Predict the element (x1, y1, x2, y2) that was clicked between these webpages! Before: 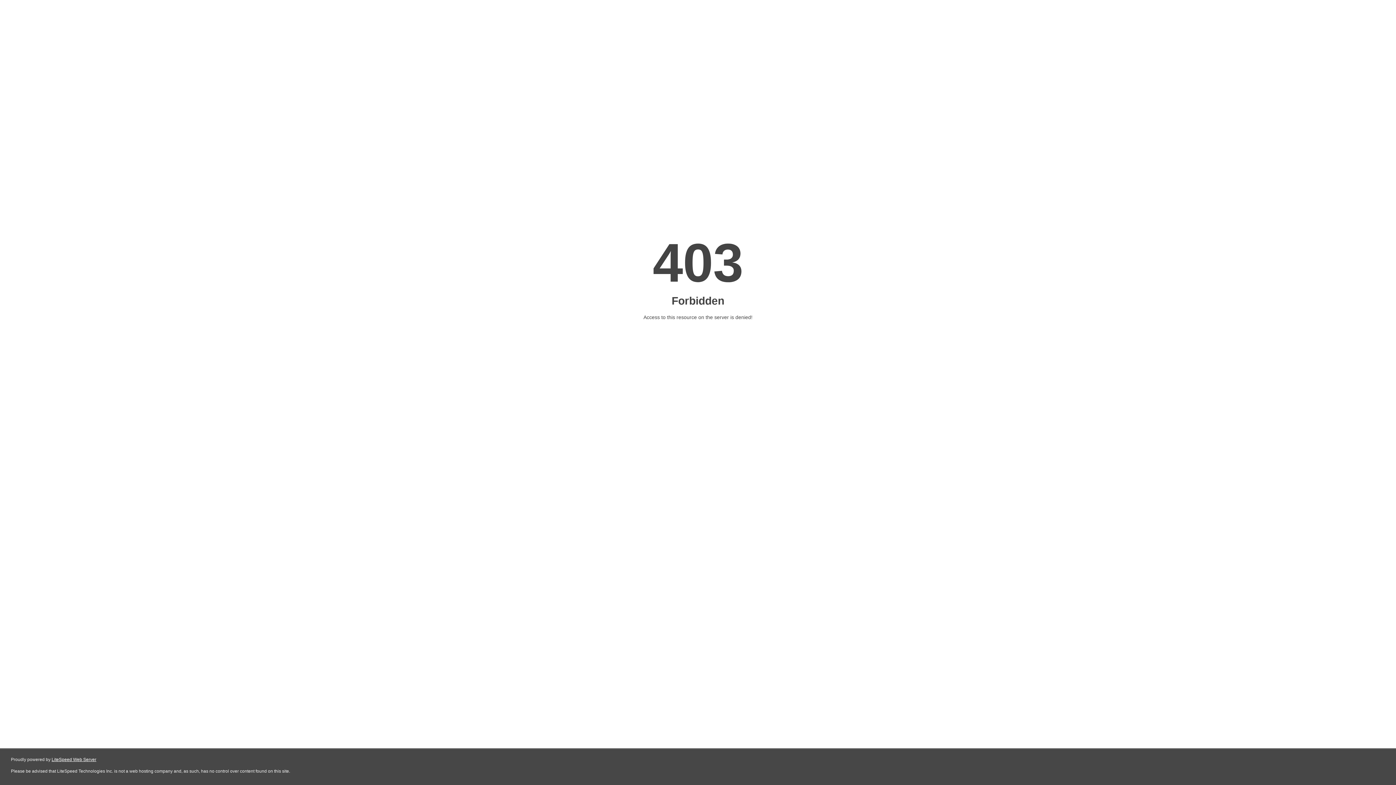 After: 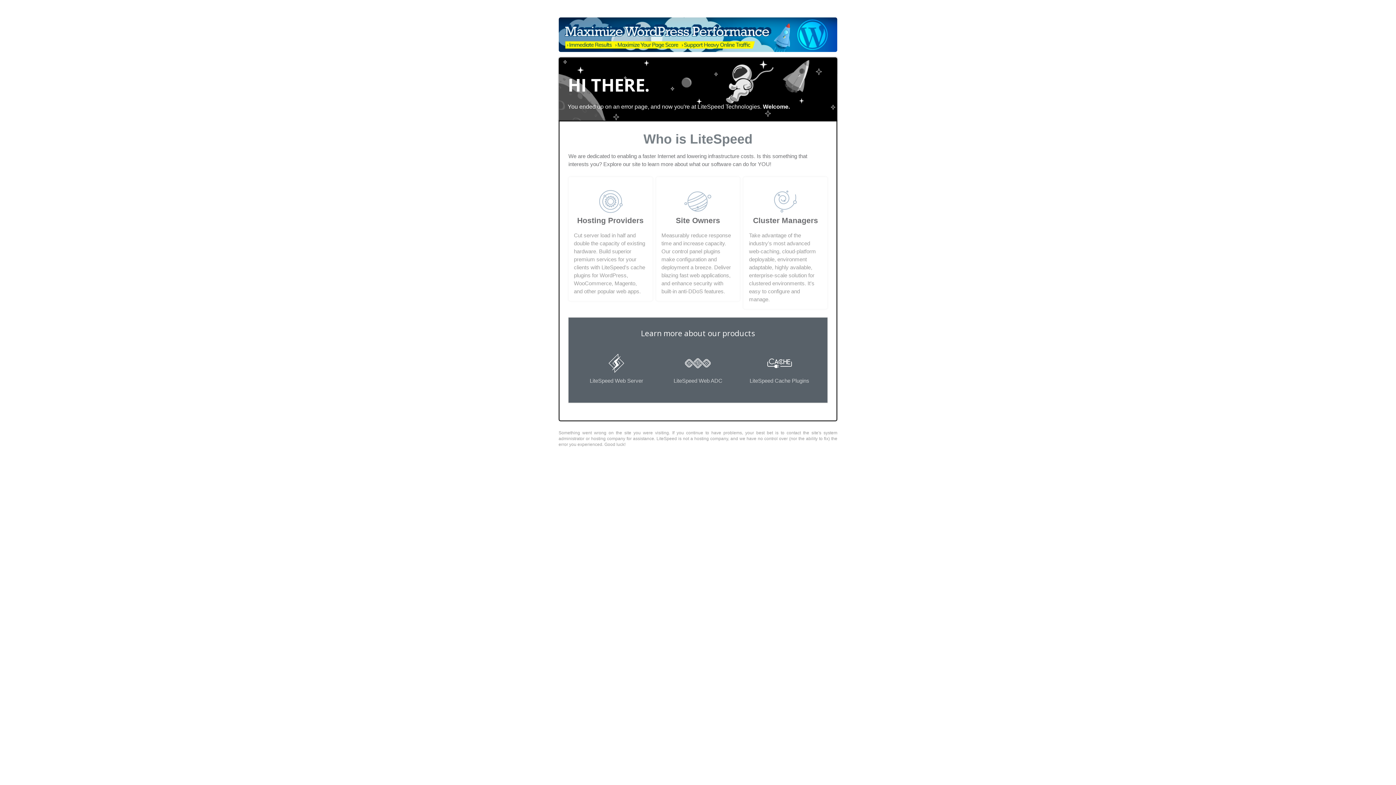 Action: bbox: (51, 757, 96, 762) label: LiteSpeed Web Server